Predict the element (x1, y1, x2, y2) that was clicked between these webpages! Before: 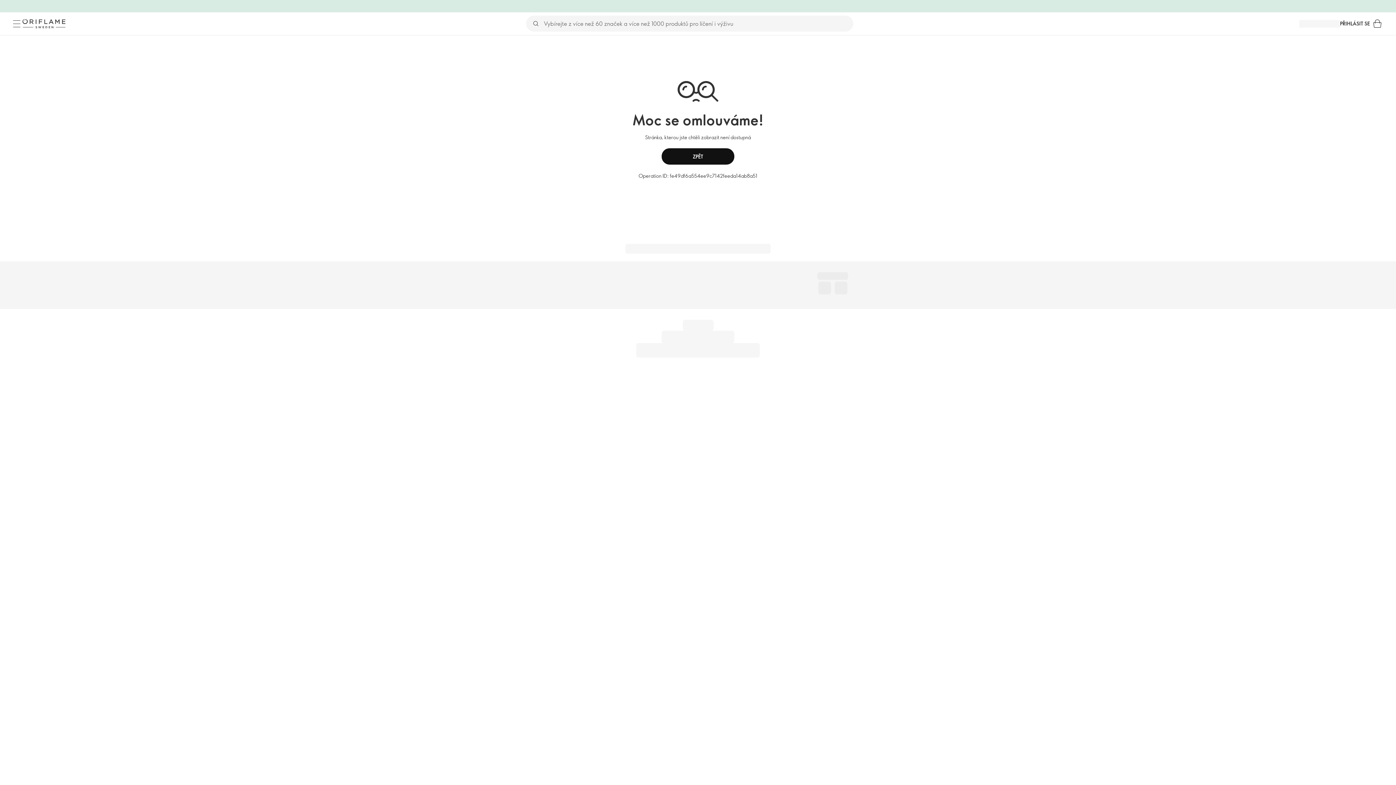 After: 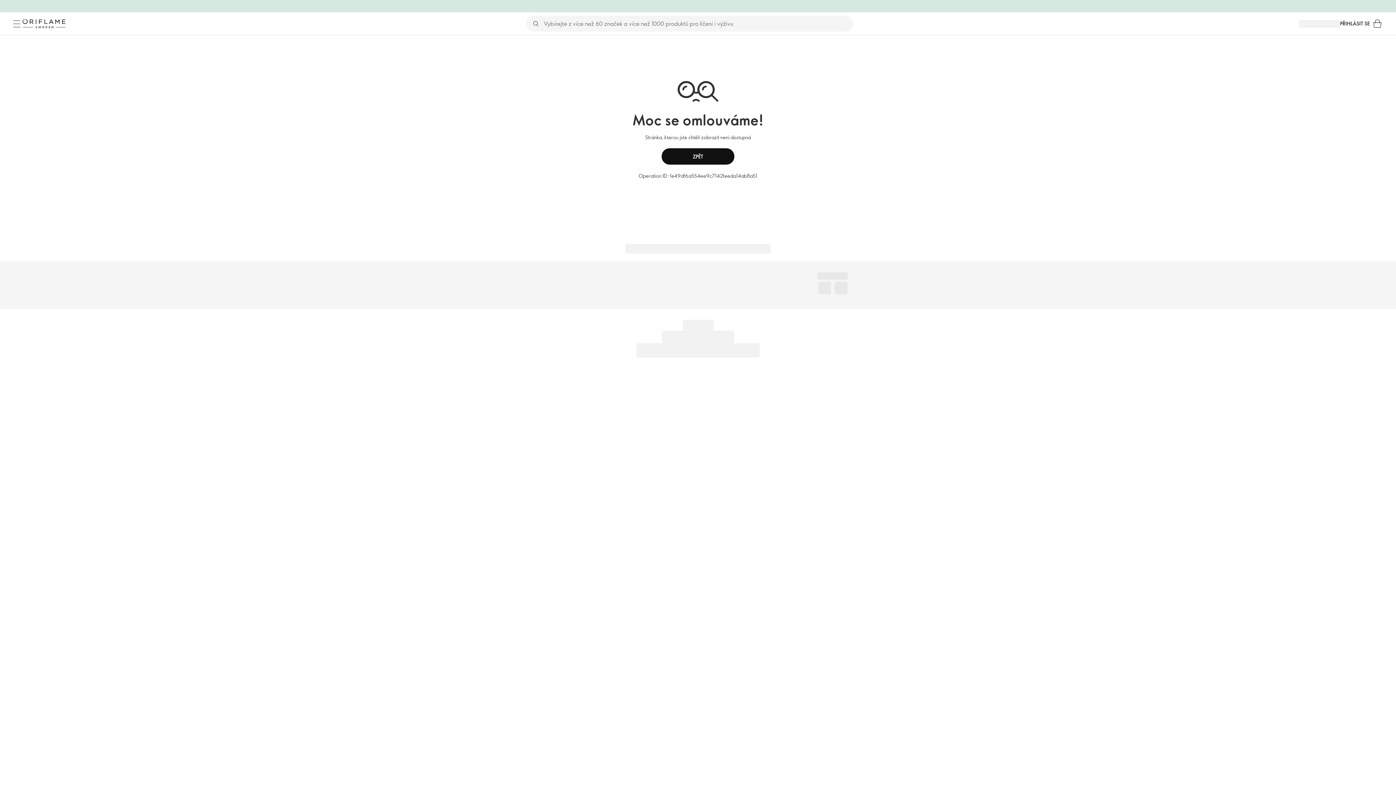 Action: bbox: (10, 17, 22, 29) label: Menu